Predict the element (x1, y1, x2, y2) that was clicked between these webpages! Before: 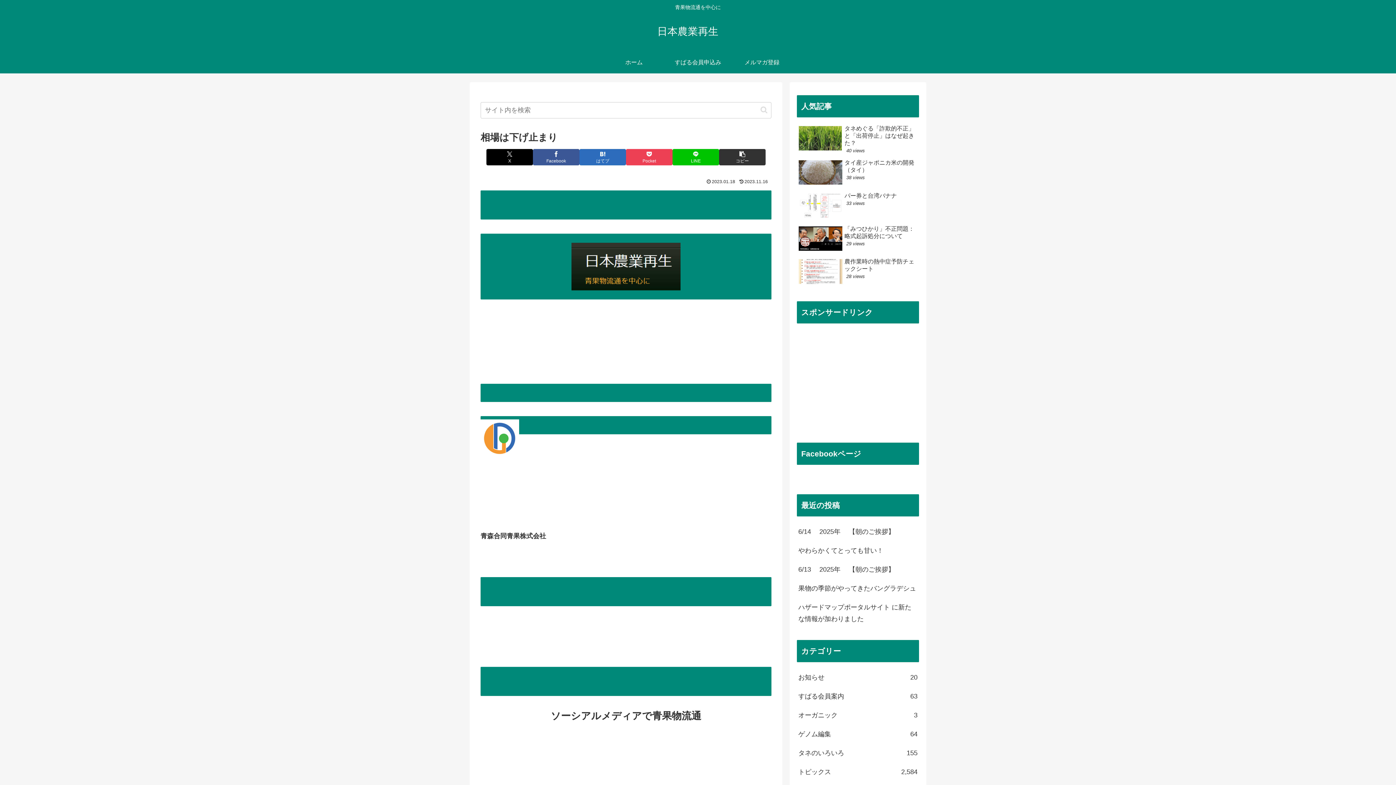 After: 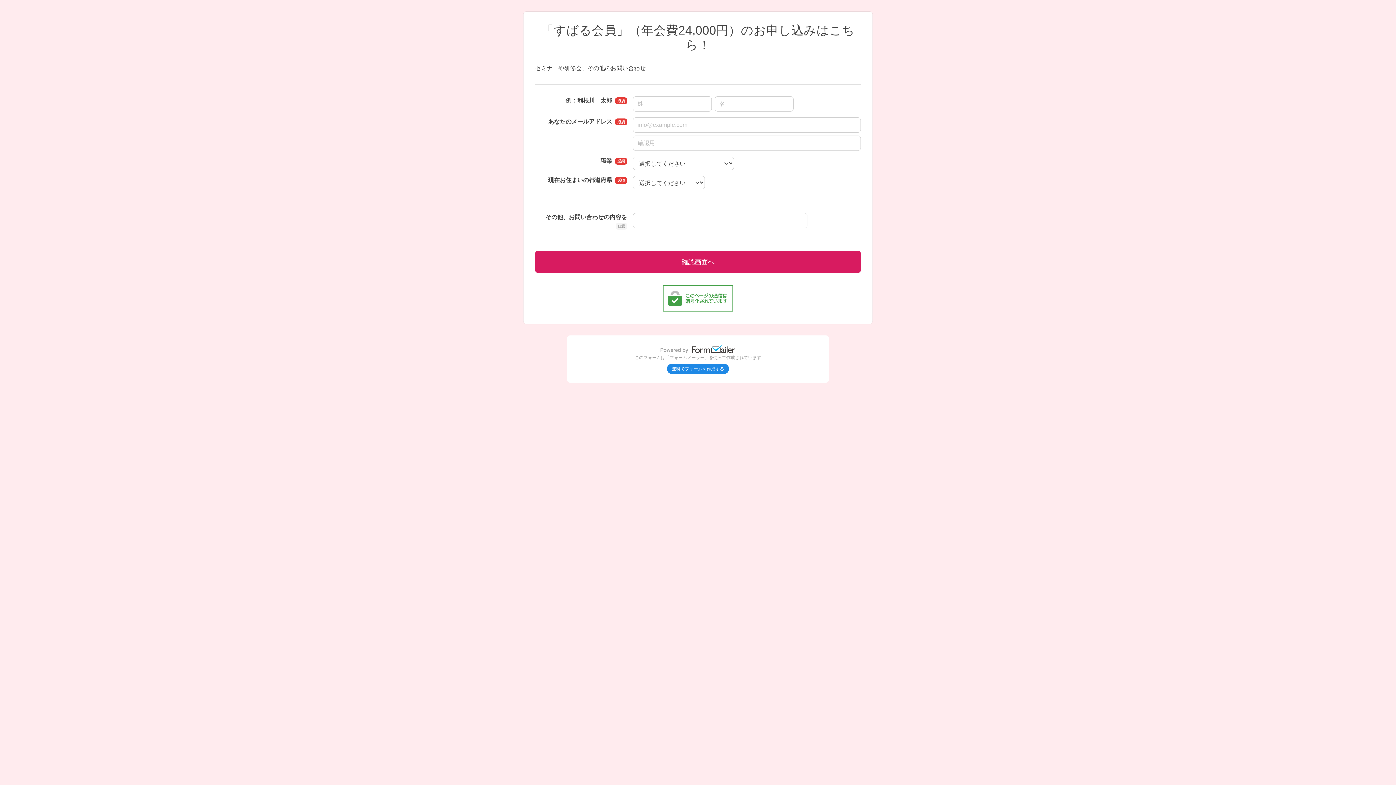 Action: bbox: (666, 51, 730, 73) label: すばる会員申込み